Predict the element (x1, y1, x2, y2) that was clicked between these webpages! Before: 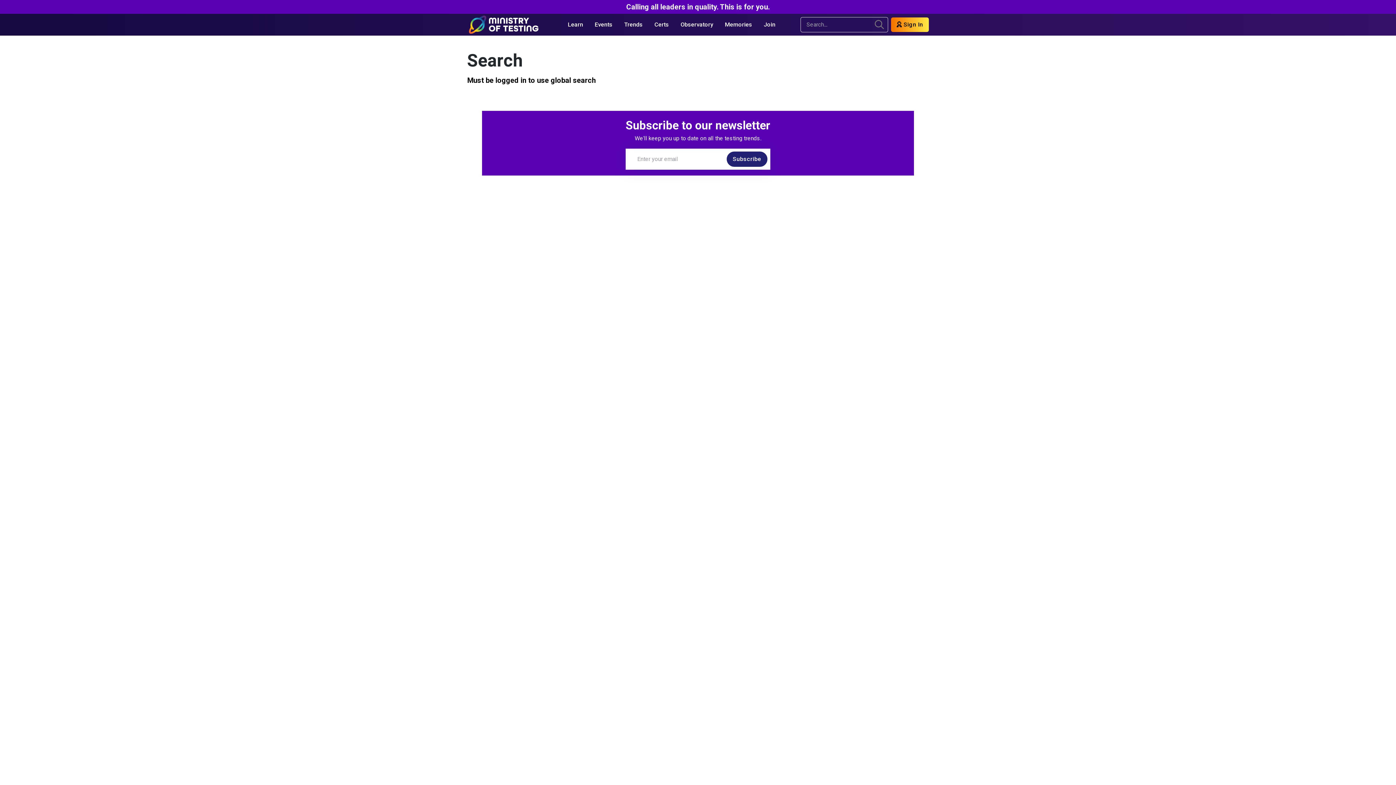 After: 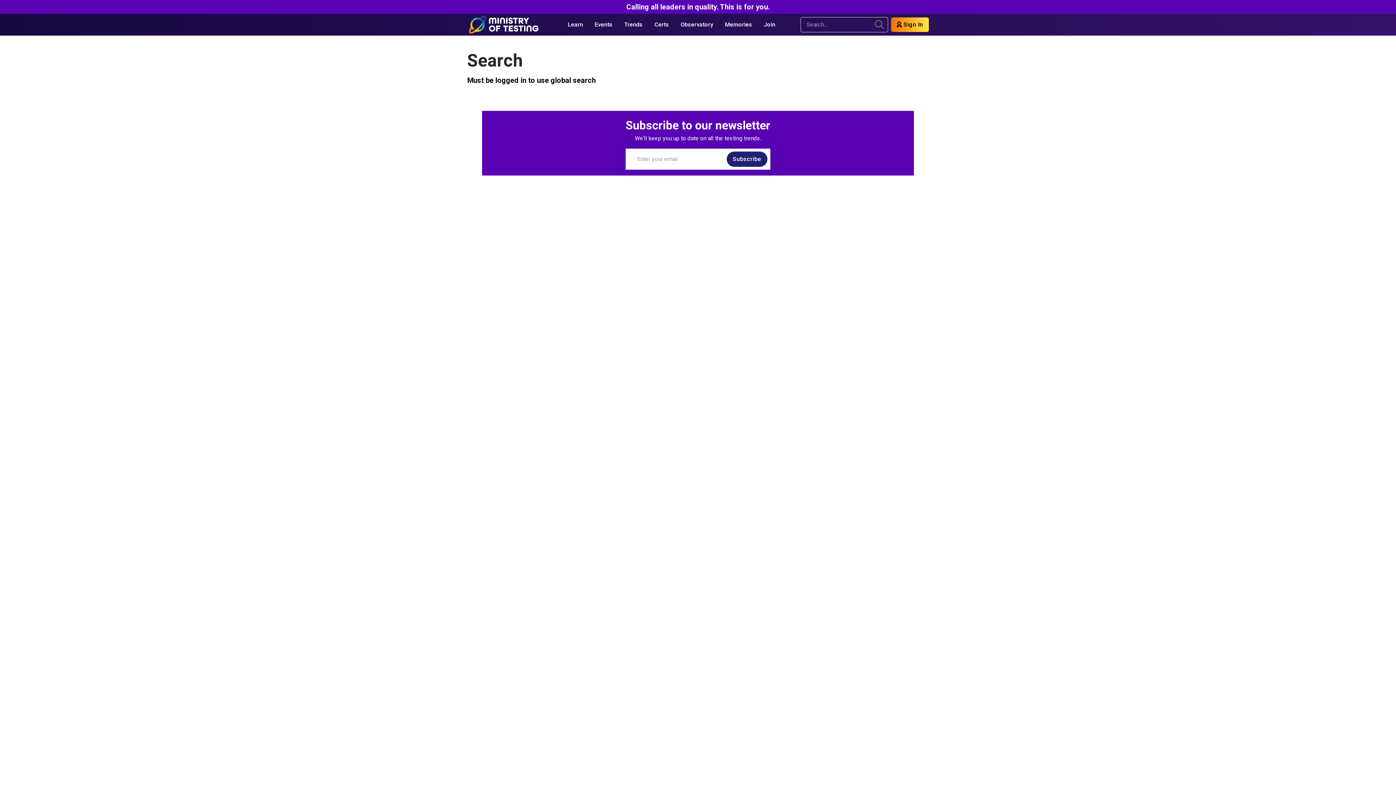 Action: label: search bbox: (871, 16, 888, 33)